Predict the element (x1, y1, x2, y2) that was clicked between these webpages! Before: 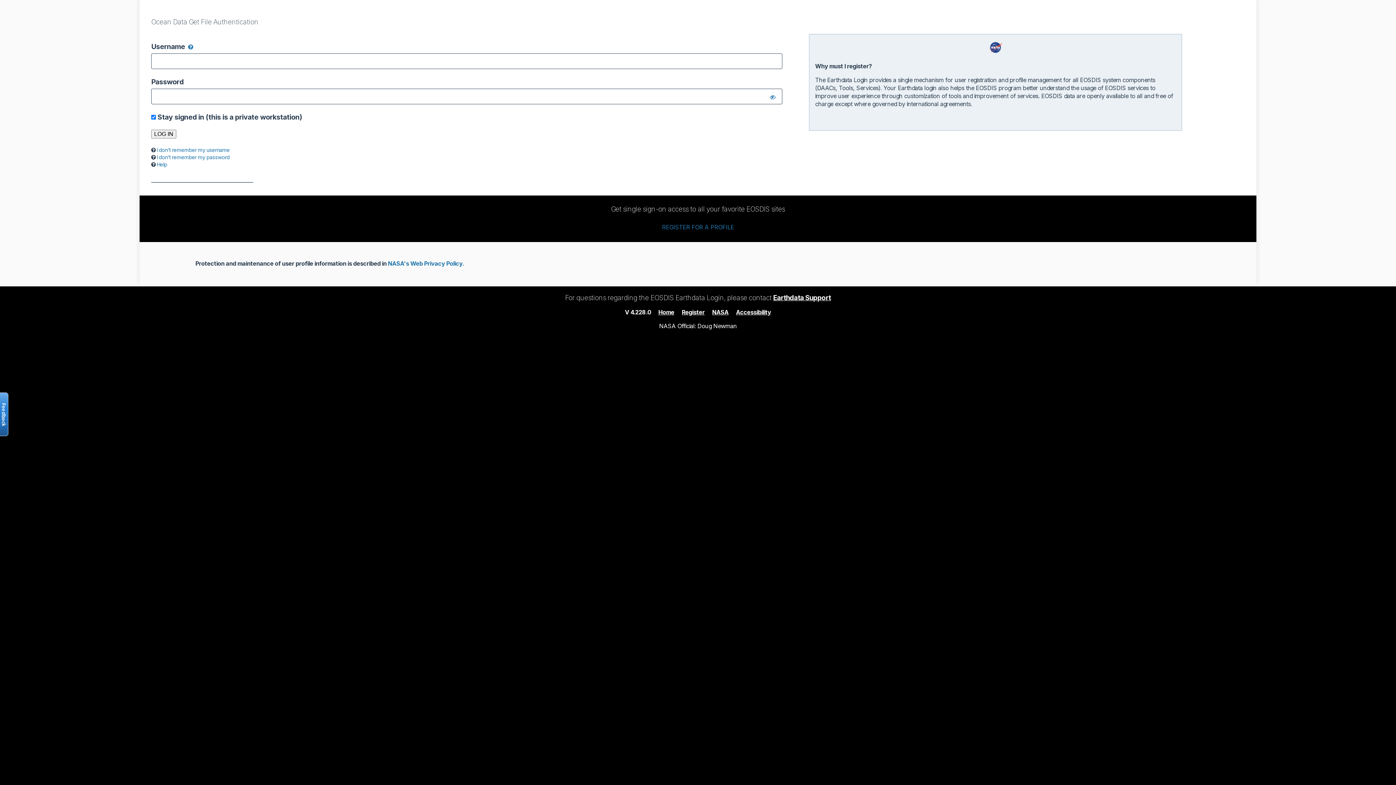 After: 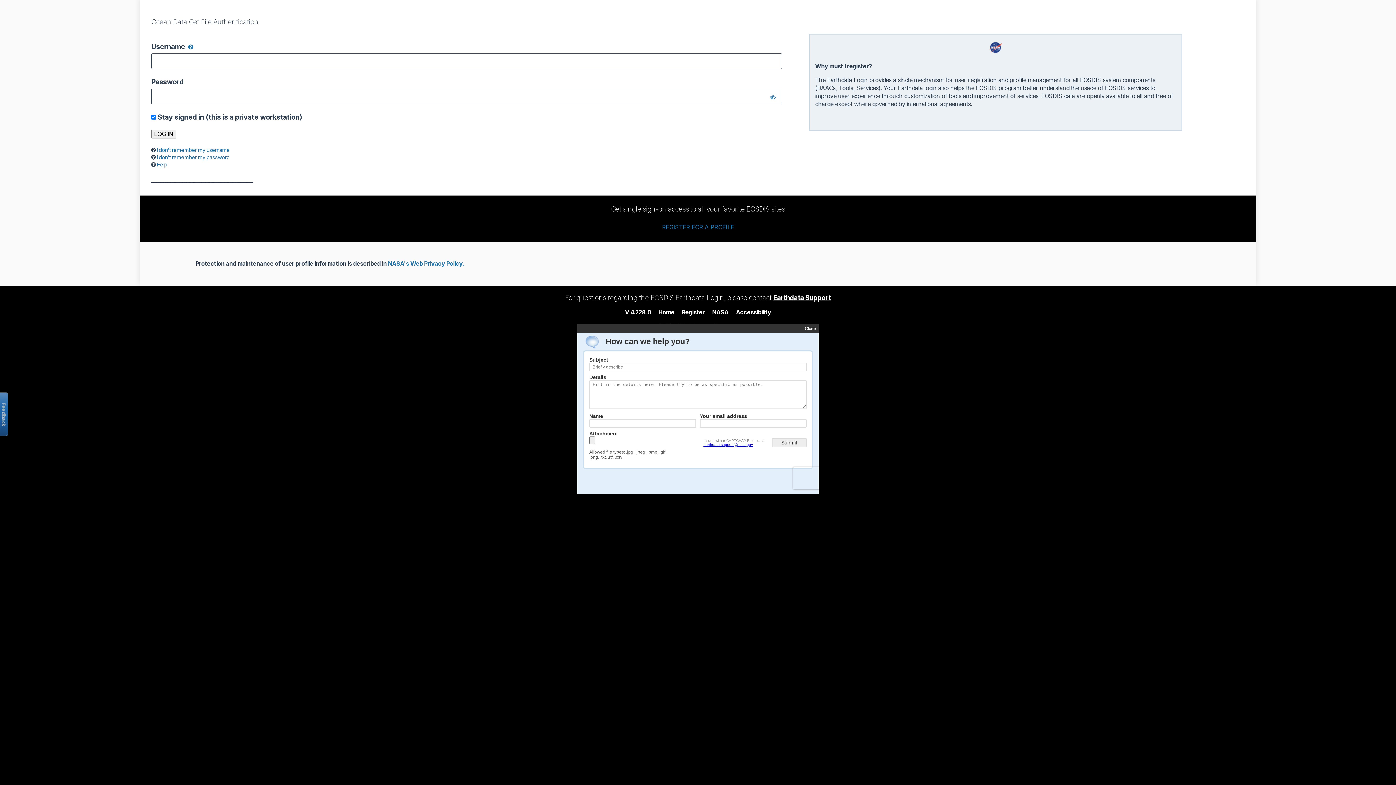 Action: bbox: (773, 293, 831, 302) label: Earthdata Support